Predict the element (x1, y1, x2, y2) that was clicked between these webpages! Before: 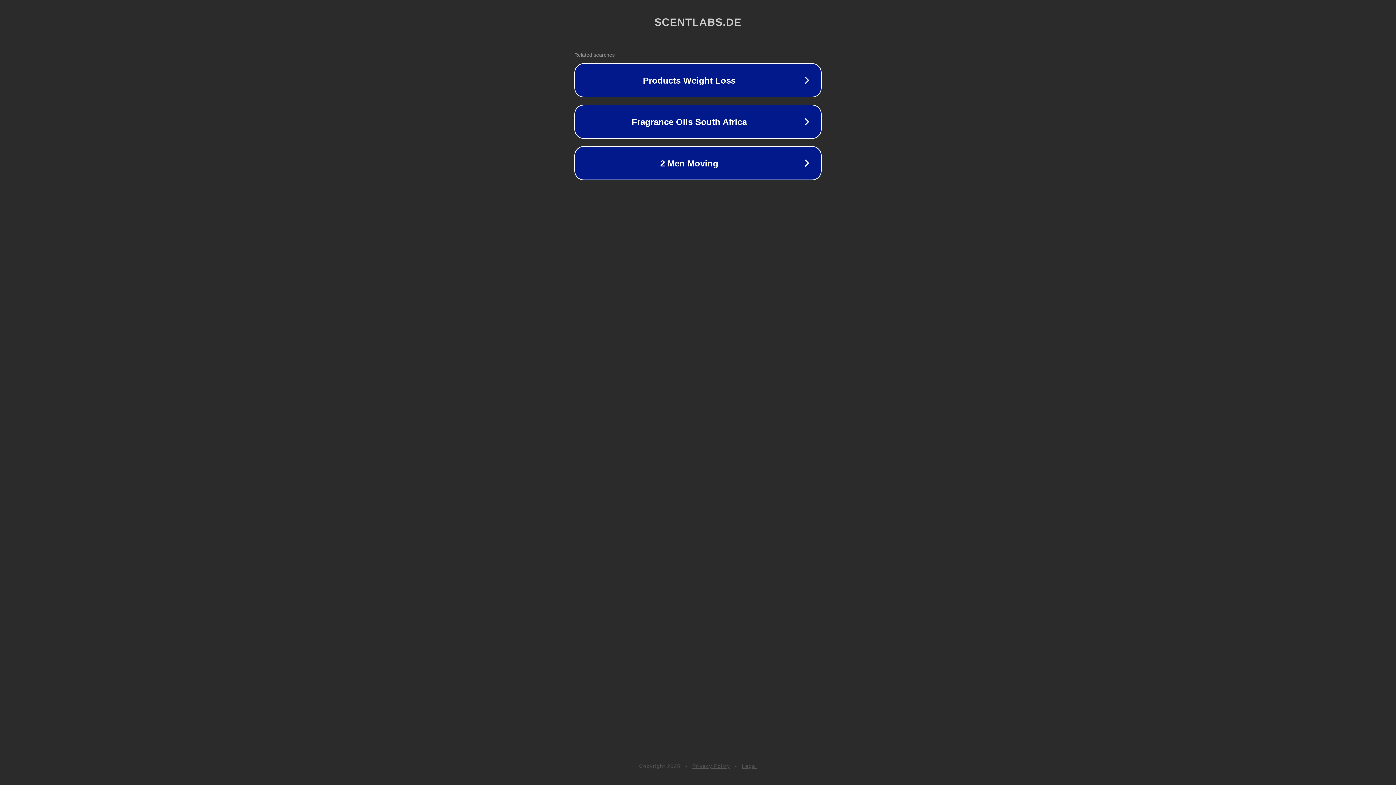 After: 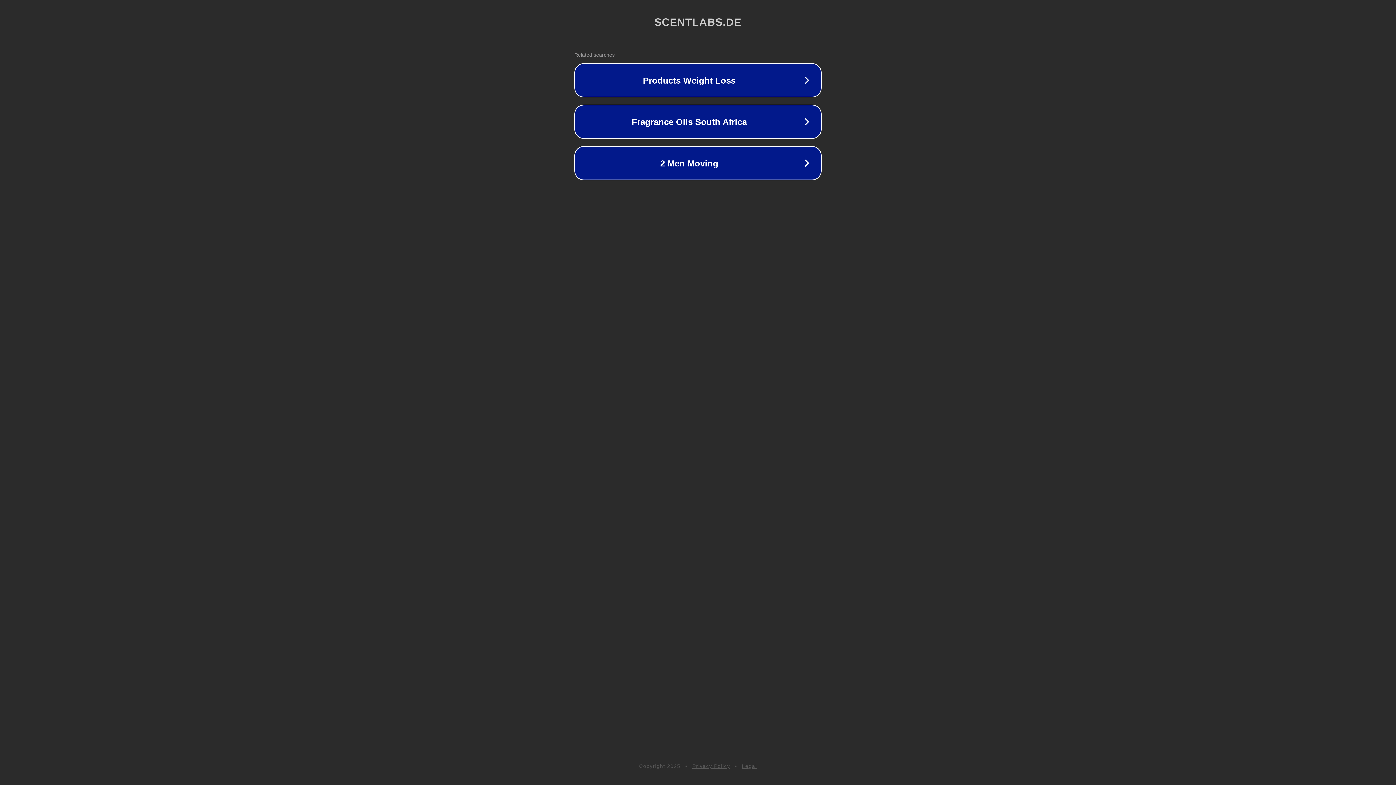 Action: bbox: (692, 763, 730, 769) label: Privacy Policy